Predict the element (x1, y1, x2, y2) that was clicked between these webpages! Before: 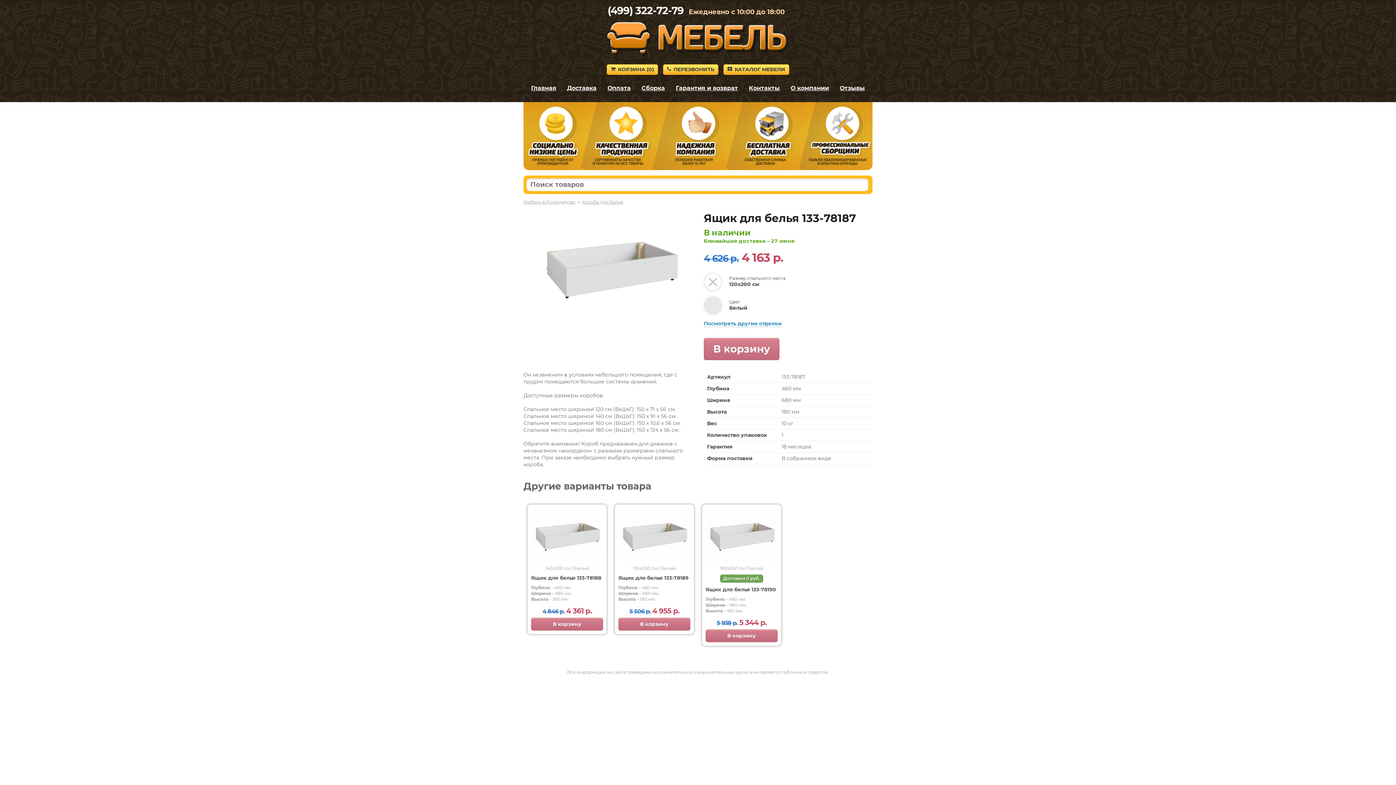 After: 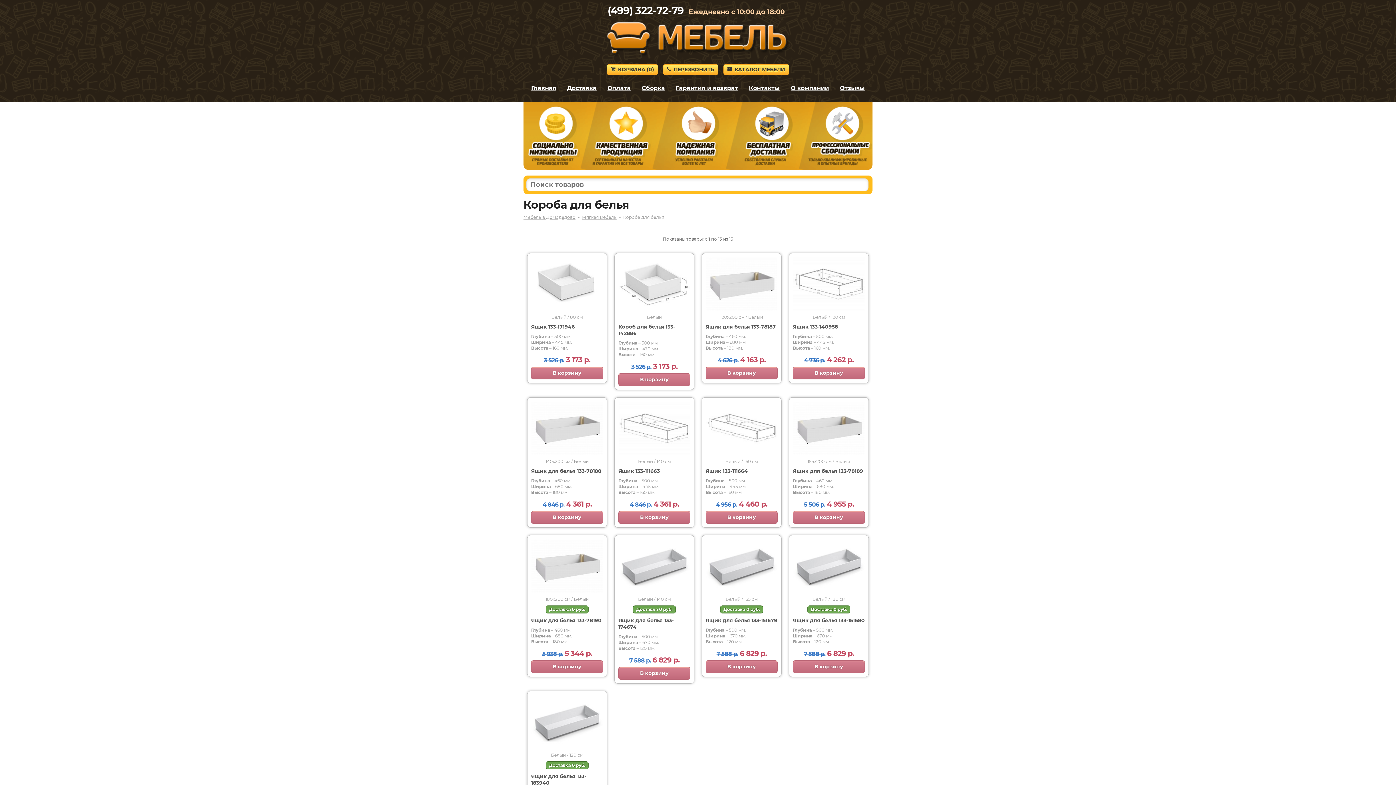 Action: label: Короба для белья bbox: (582, 199, 623, 204)